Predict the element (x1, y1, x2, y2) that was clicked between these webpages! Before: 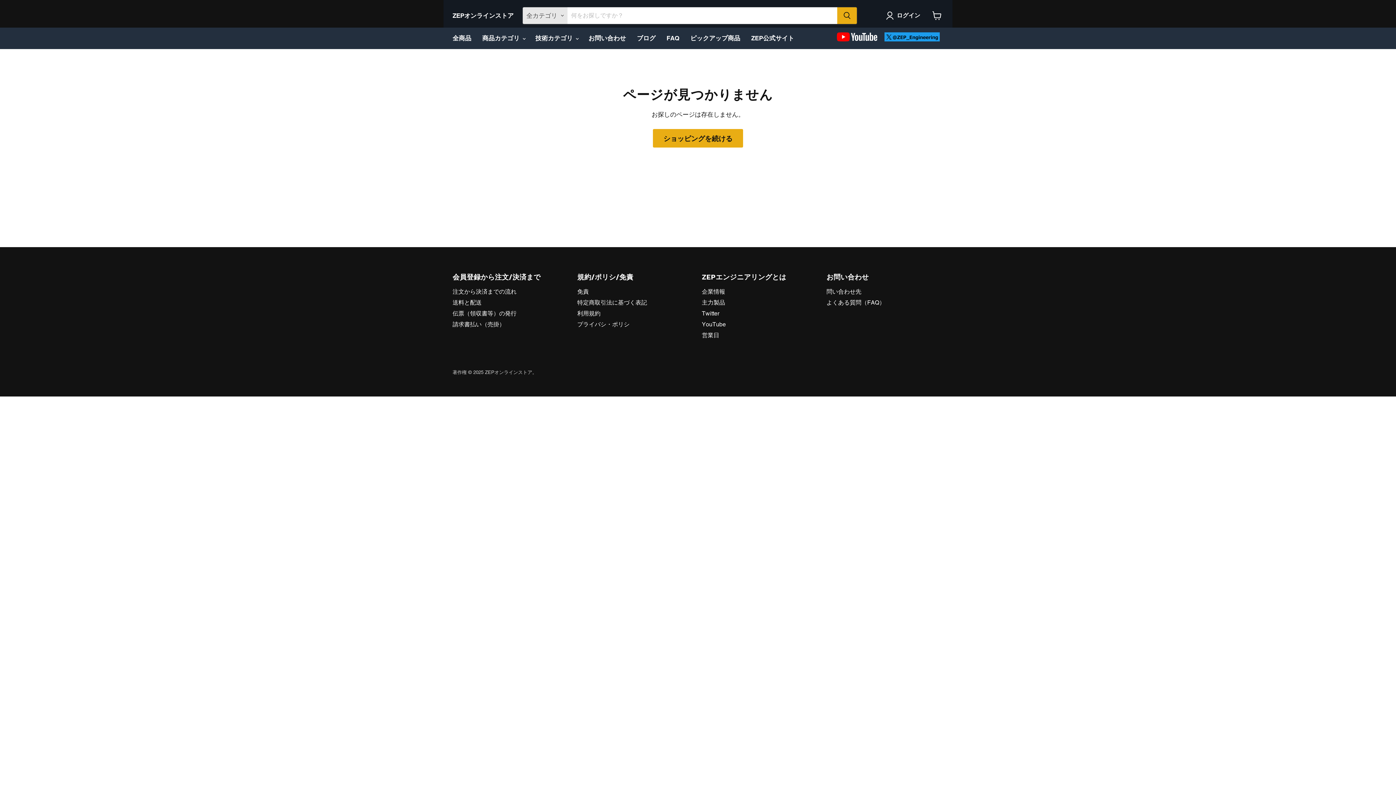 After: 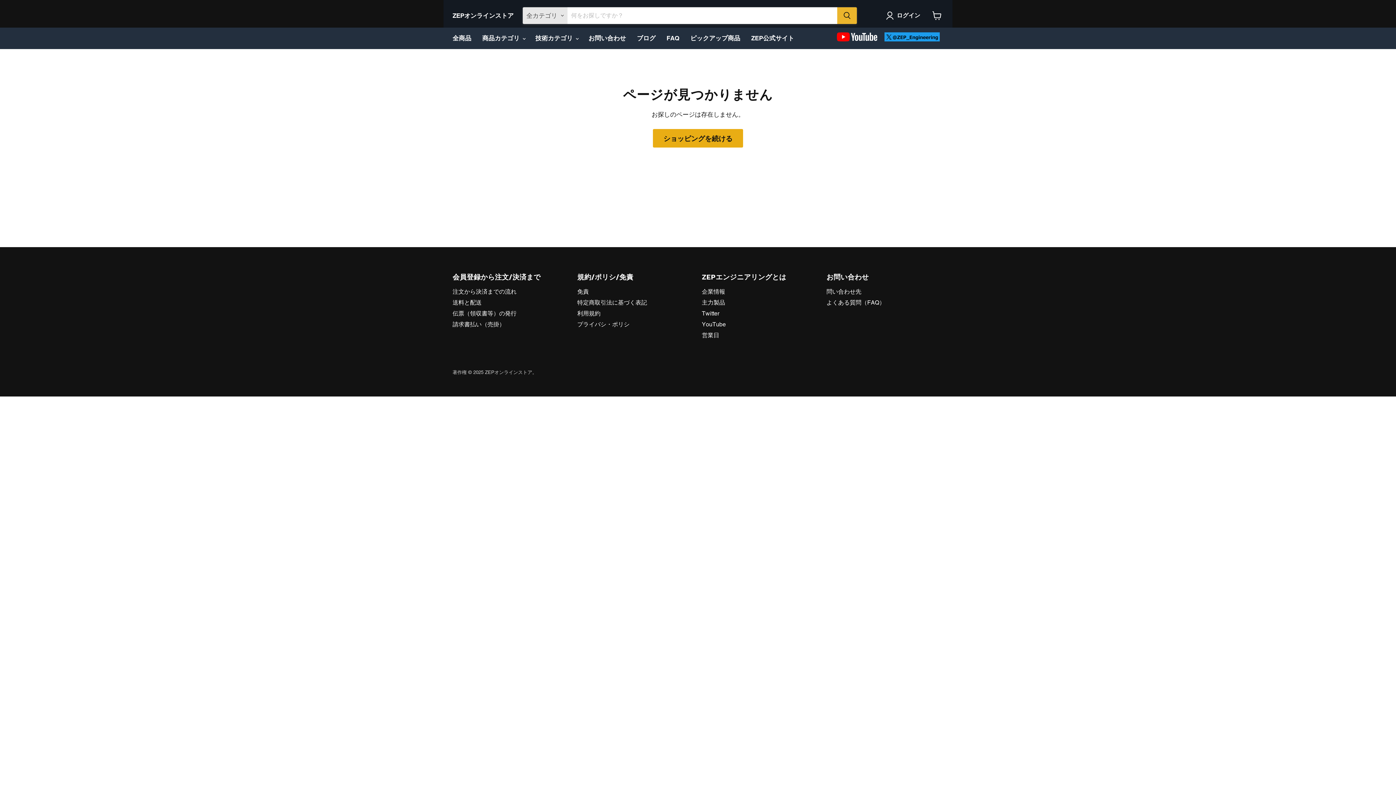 Action: bbox: (837, 7, 857, 24) label: 検索する